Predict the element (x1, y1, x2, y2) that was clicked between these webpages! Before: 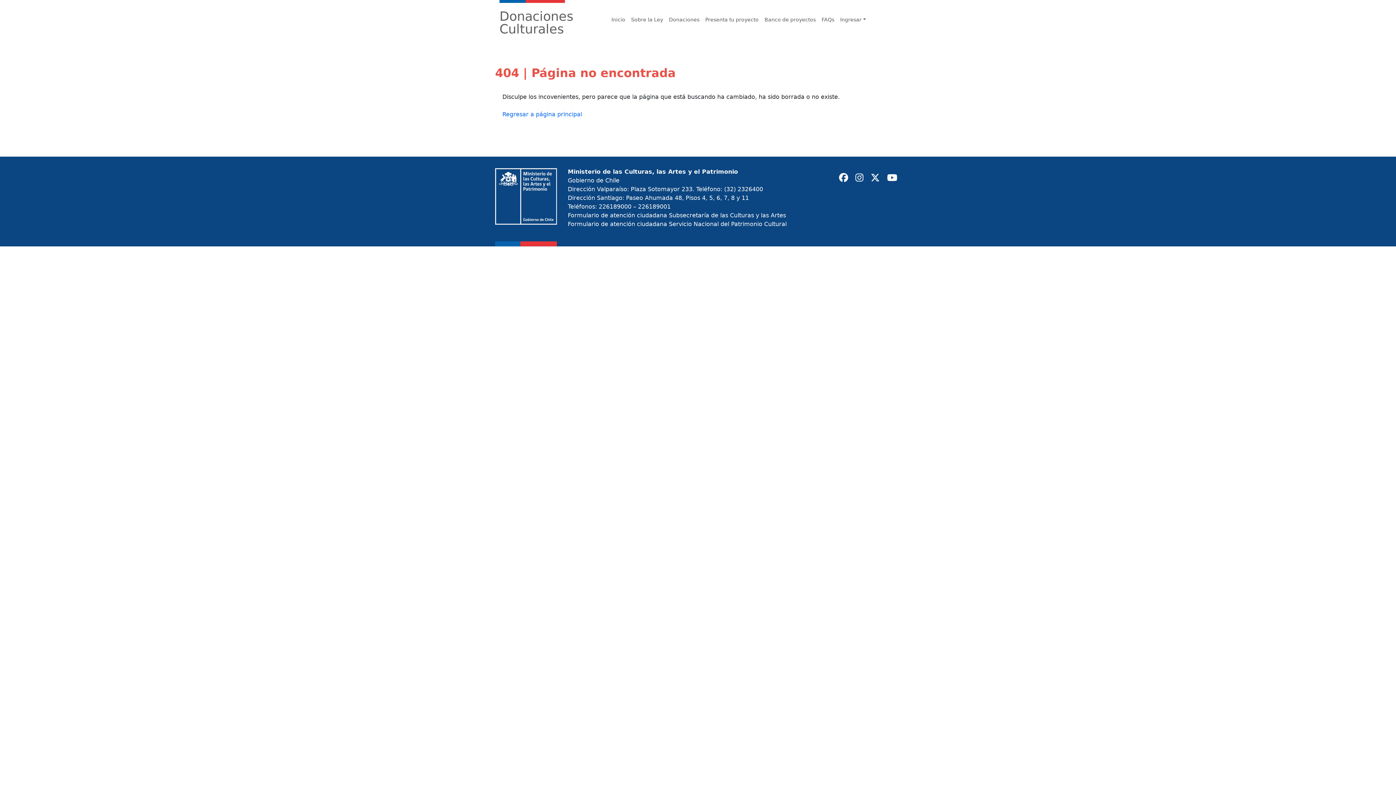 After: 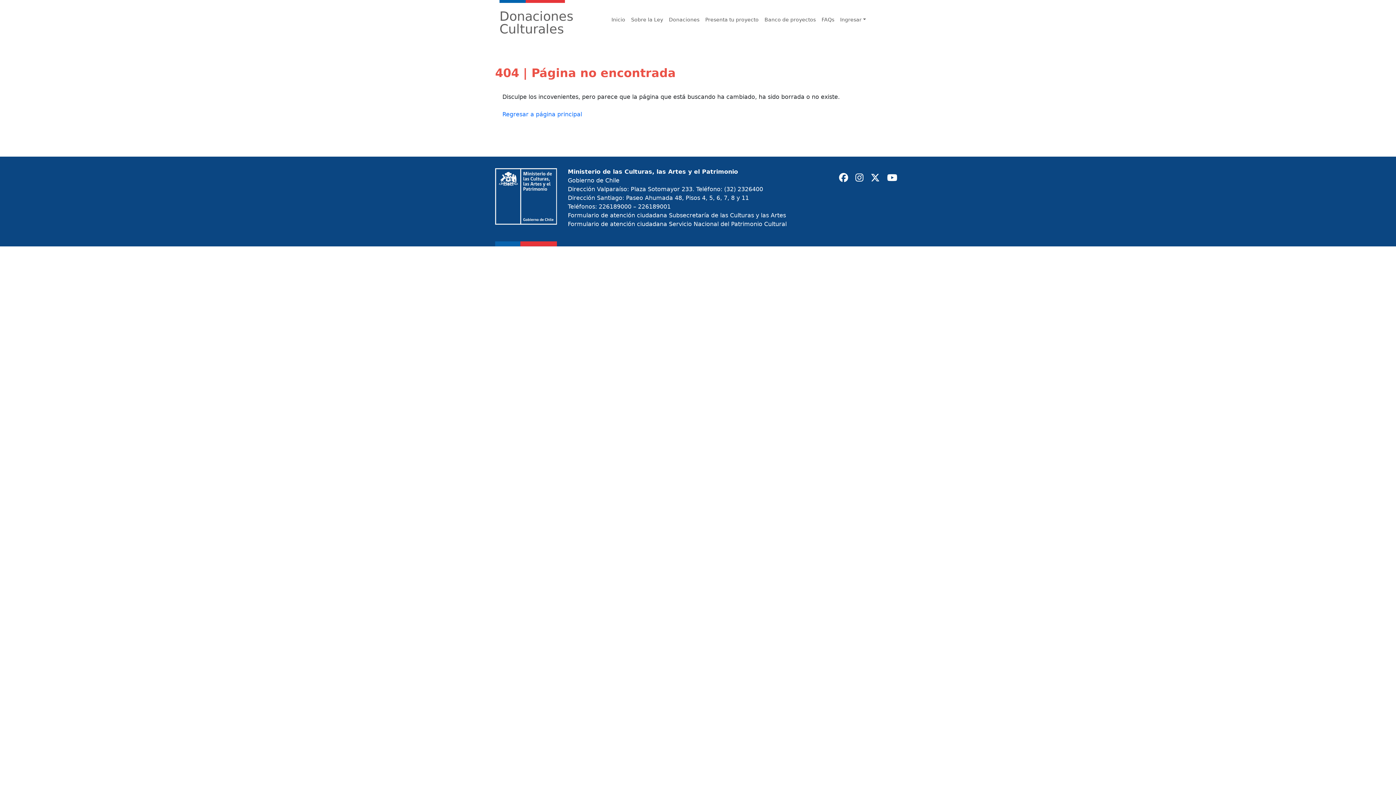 Action: bbox: (568, 220, 786, 227) label: Formulario de atención ciudadana Servicio Nacional del Patrimonio Cultural